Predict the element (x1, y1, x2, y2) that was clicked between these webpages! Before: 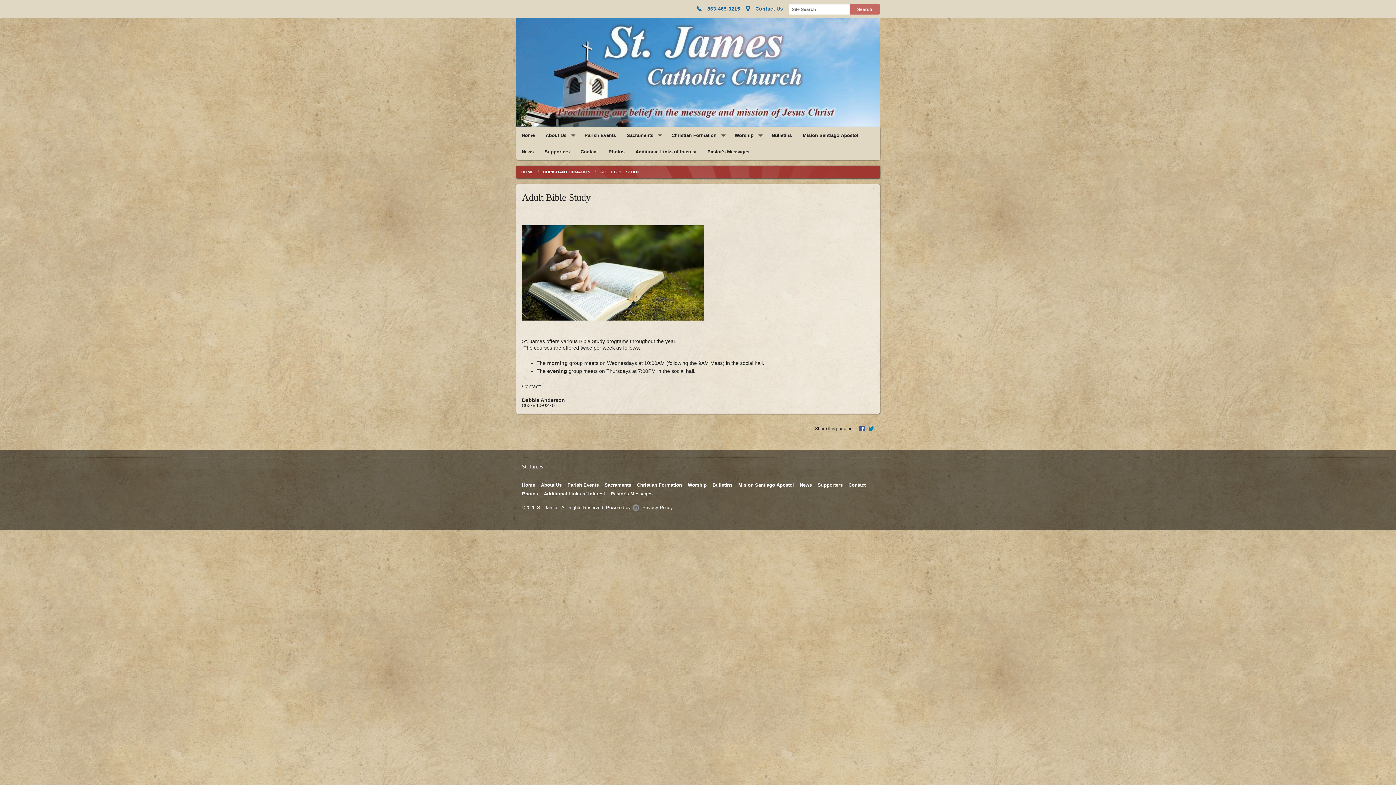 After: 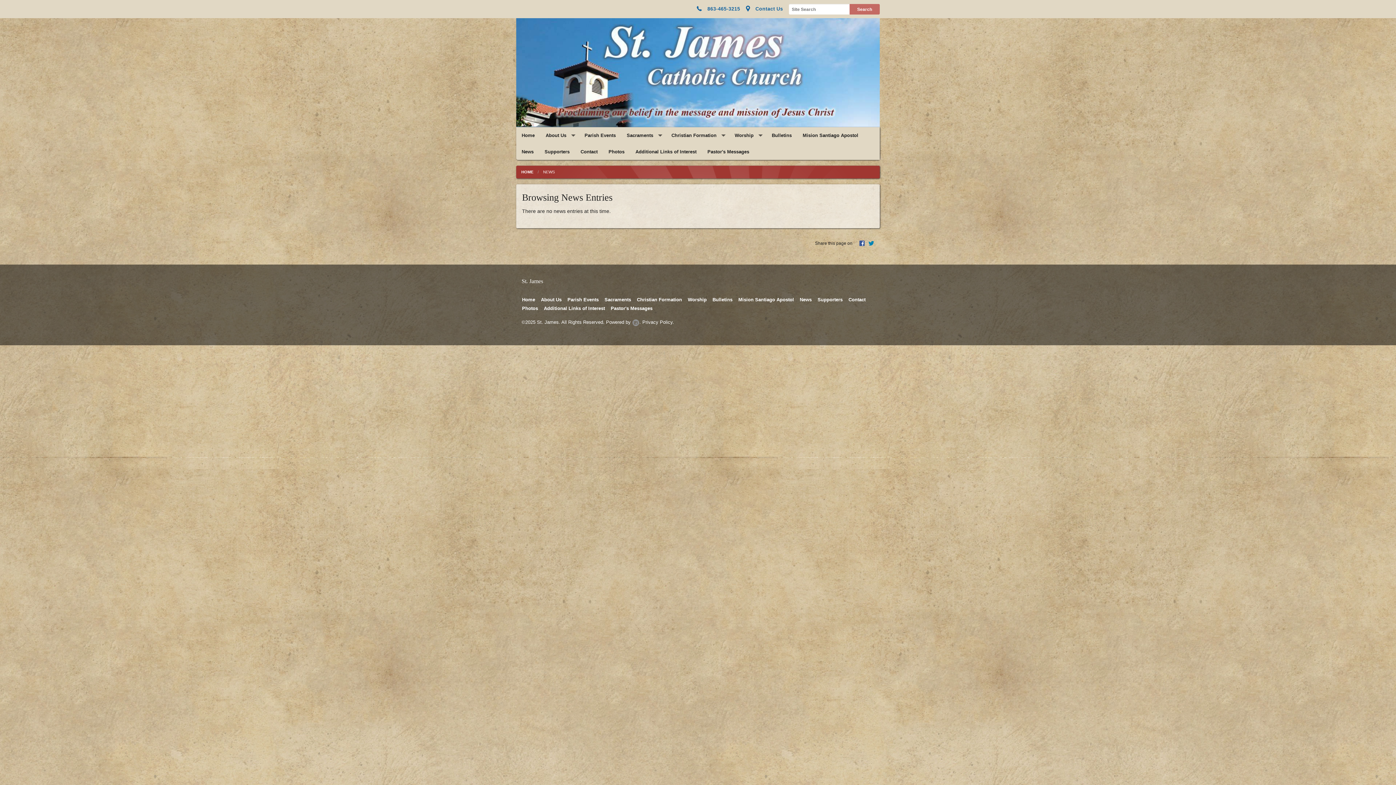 Action: bbox: (516, 143, 539, 159) label: News